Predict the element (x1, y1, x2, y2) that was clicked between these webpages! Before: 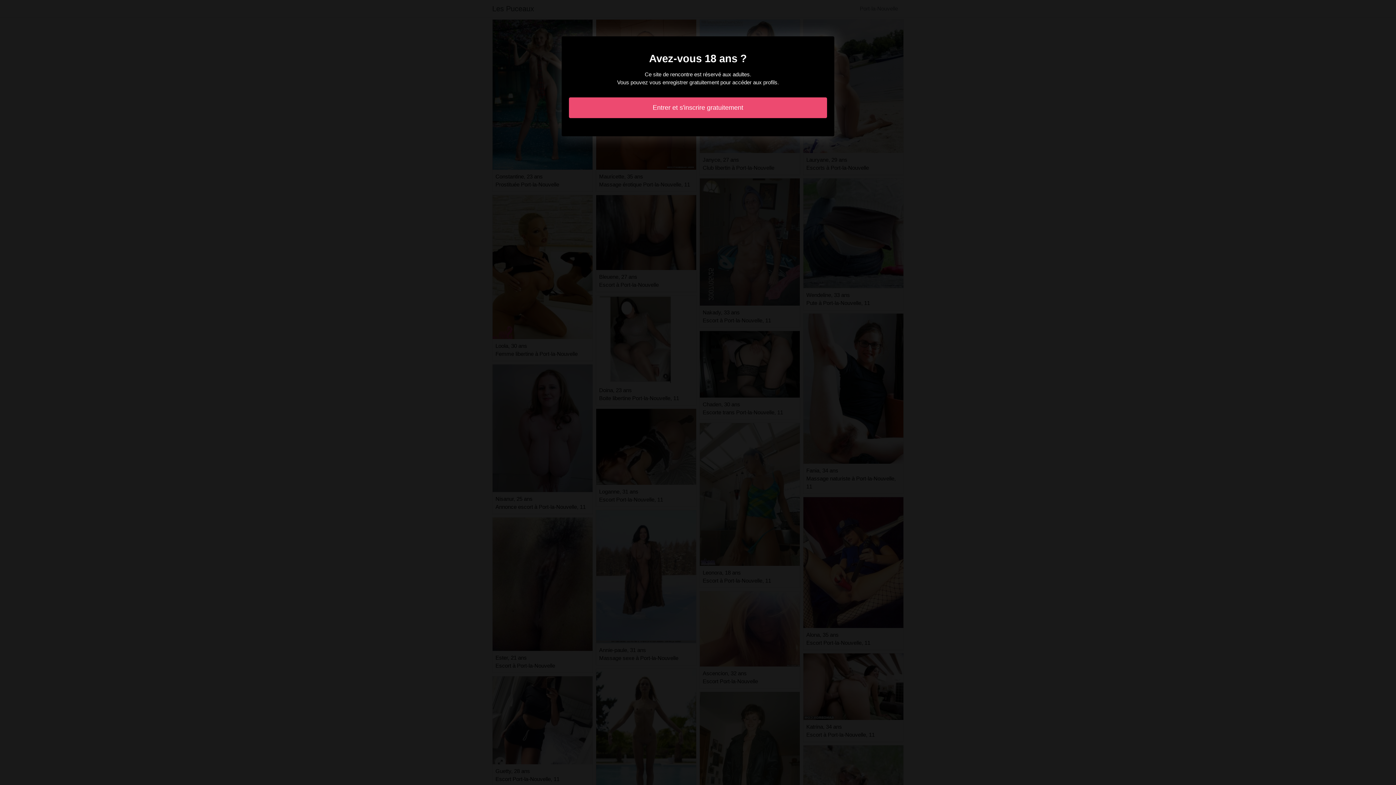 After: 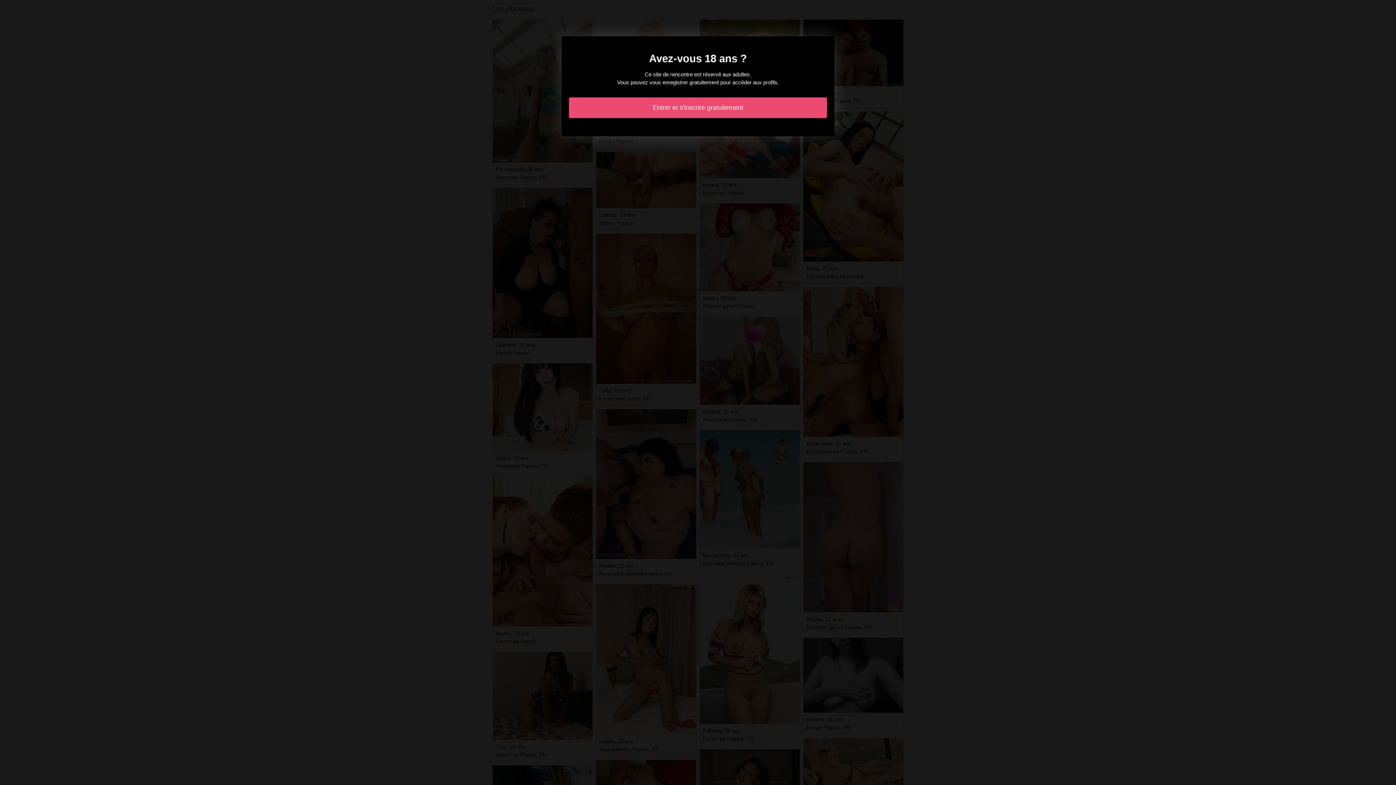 Action: label: Entrer et s'inscrire gratuitement bbox: (569, 97, 827, 118)